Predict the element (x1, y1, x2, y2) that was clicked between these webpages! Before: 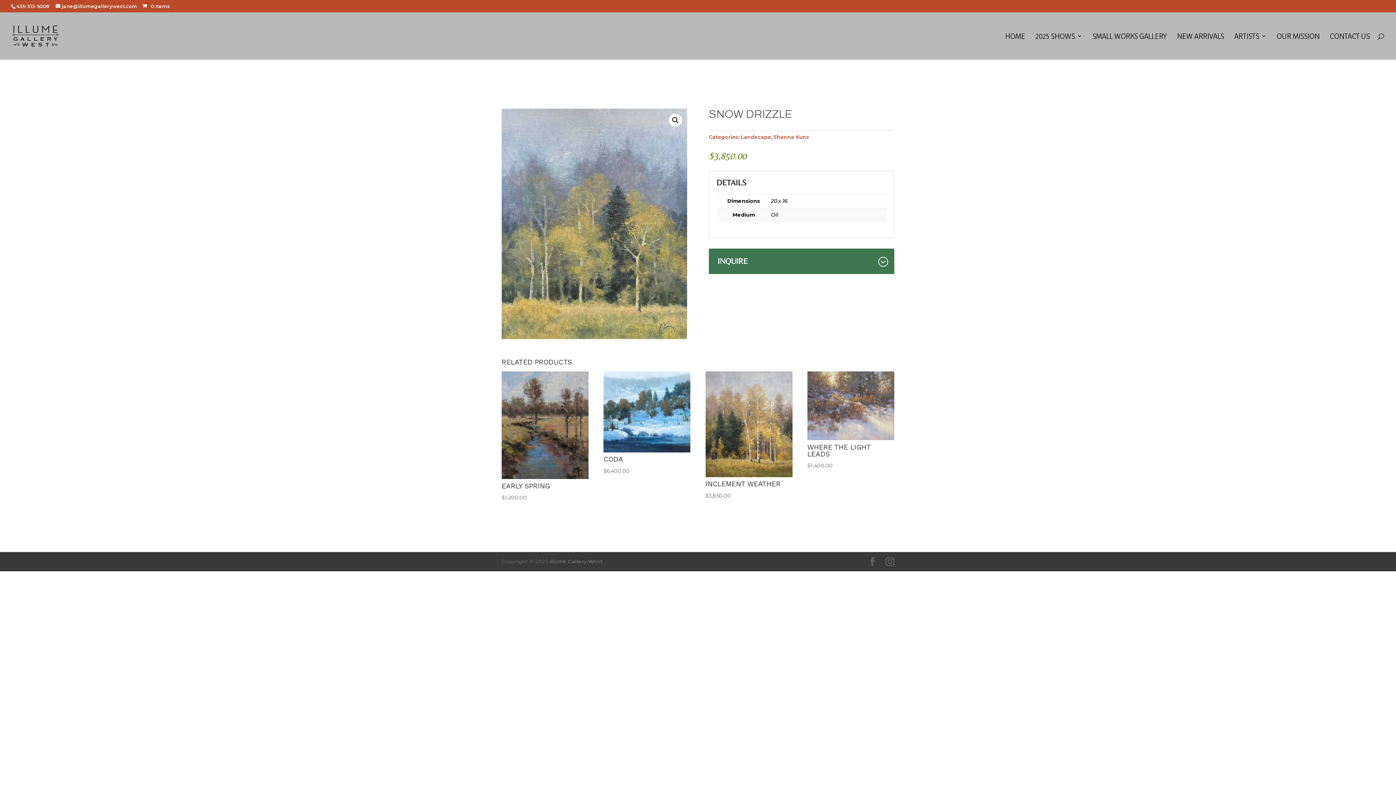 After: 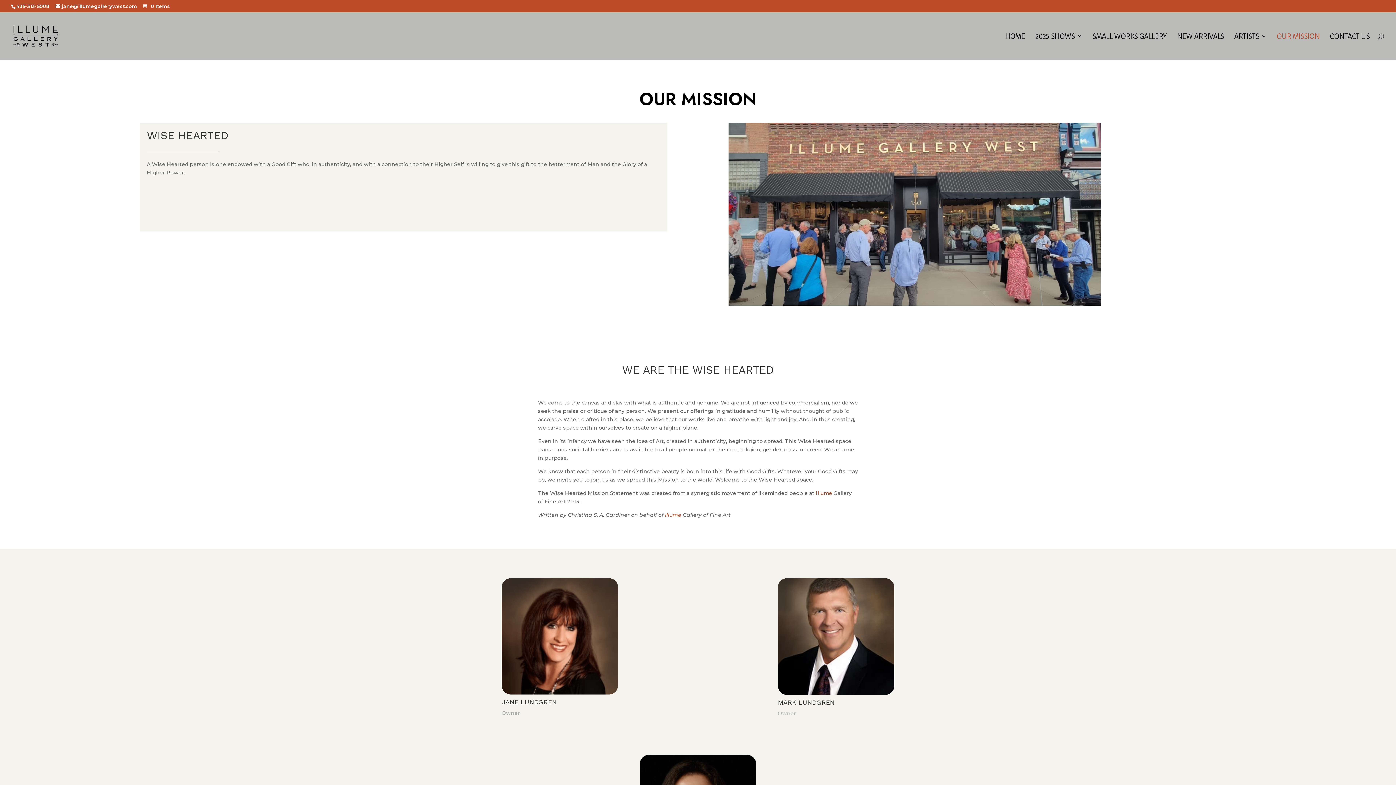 Action: label: OUR MISSION bbox: (1277, 33, 1320, 59)